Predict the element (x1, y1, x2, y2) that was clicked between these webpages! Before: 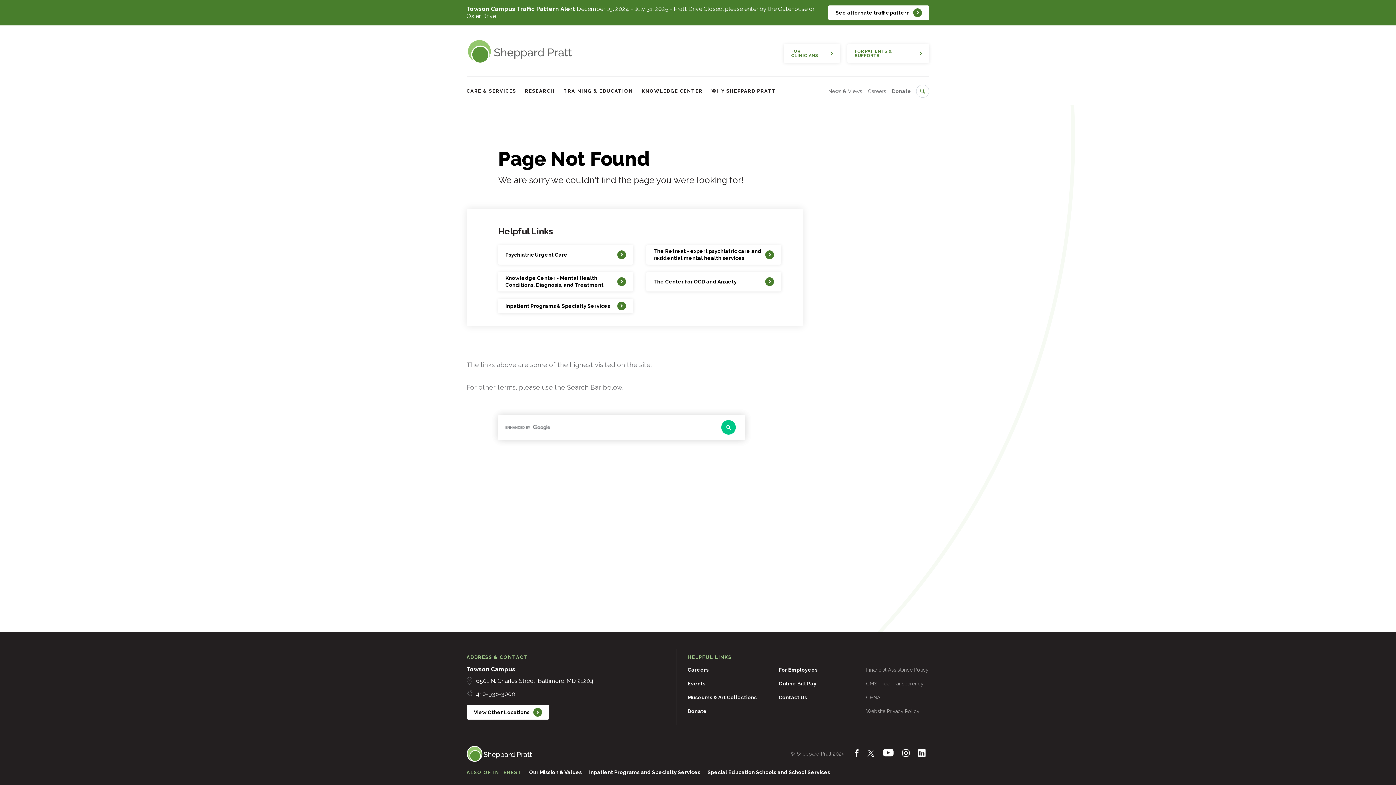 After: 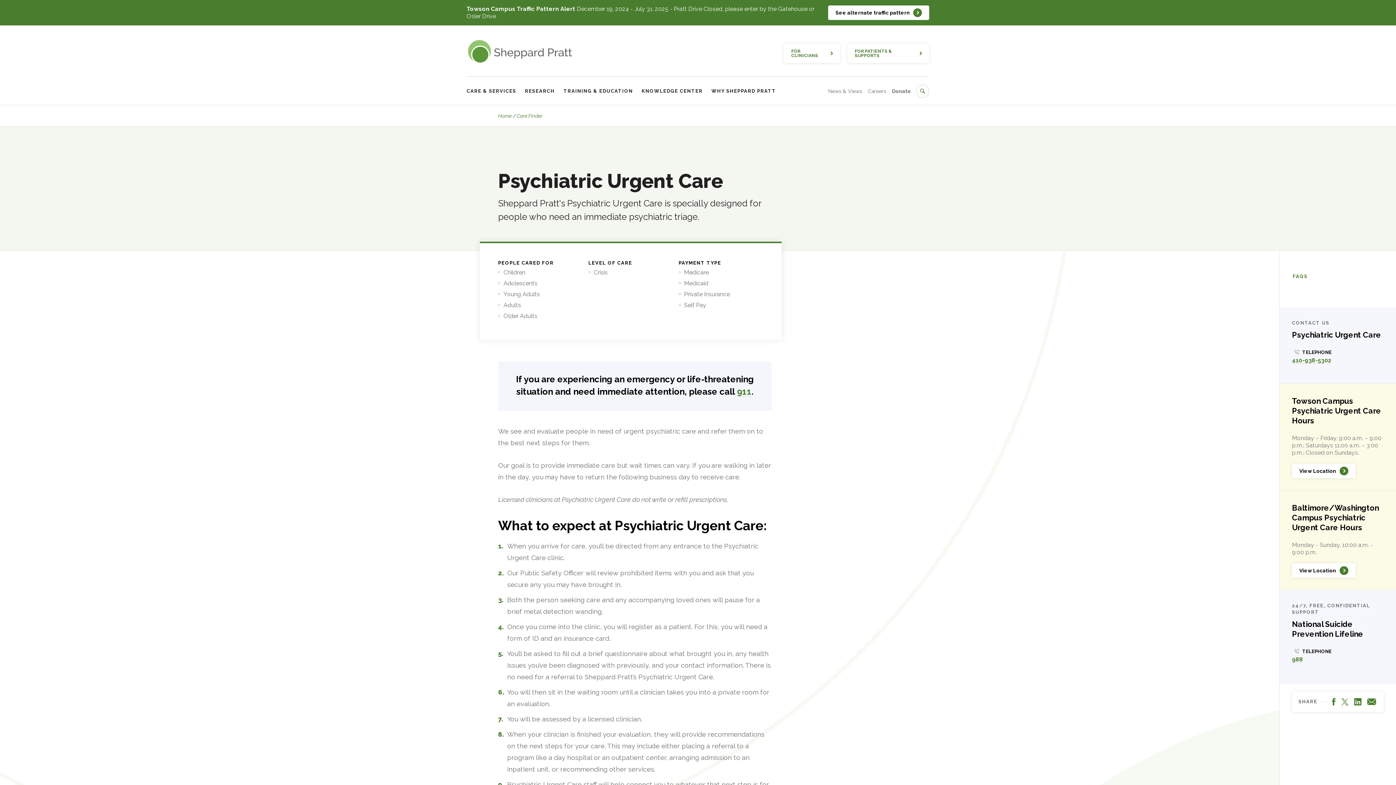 Action: bbox: (498, 245, 633, 264) label: Psychiatric Urgent Care